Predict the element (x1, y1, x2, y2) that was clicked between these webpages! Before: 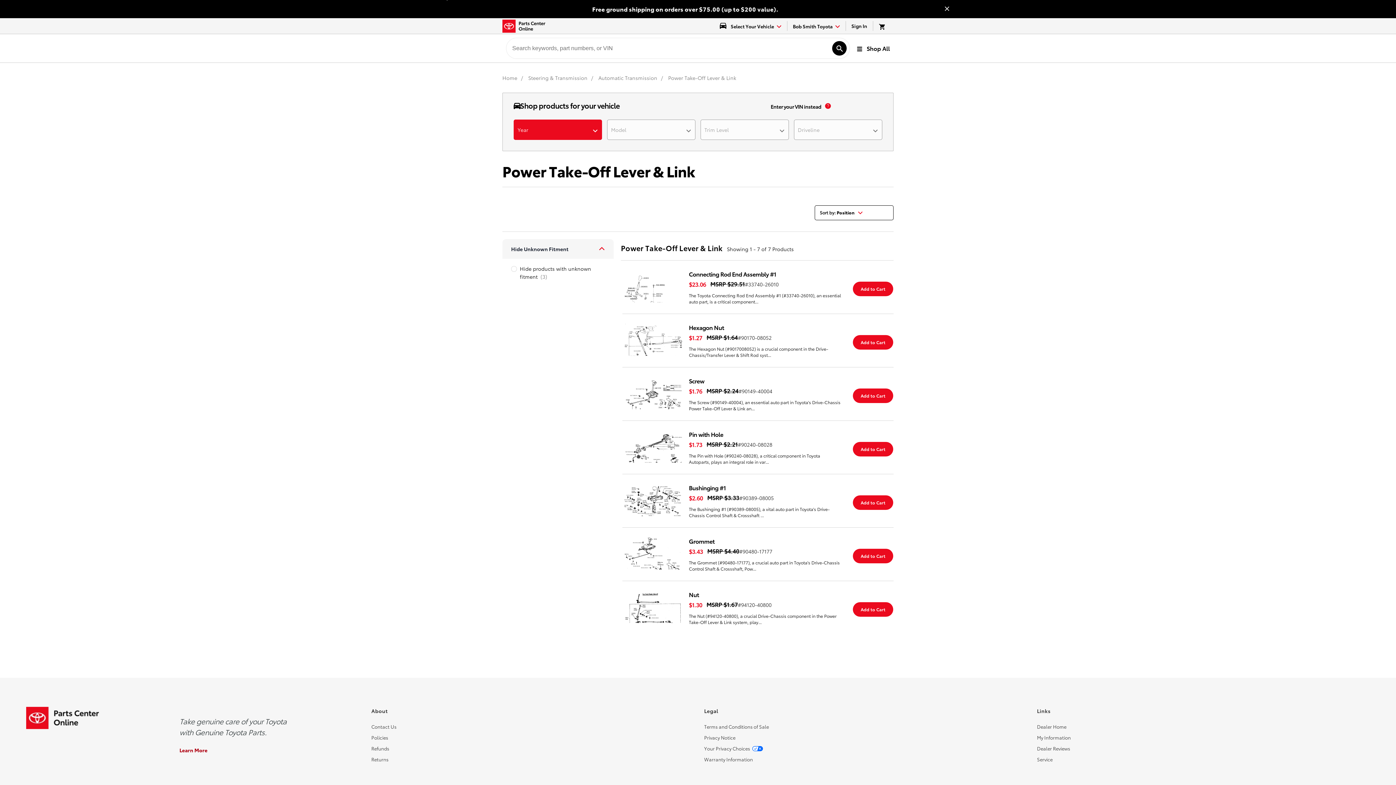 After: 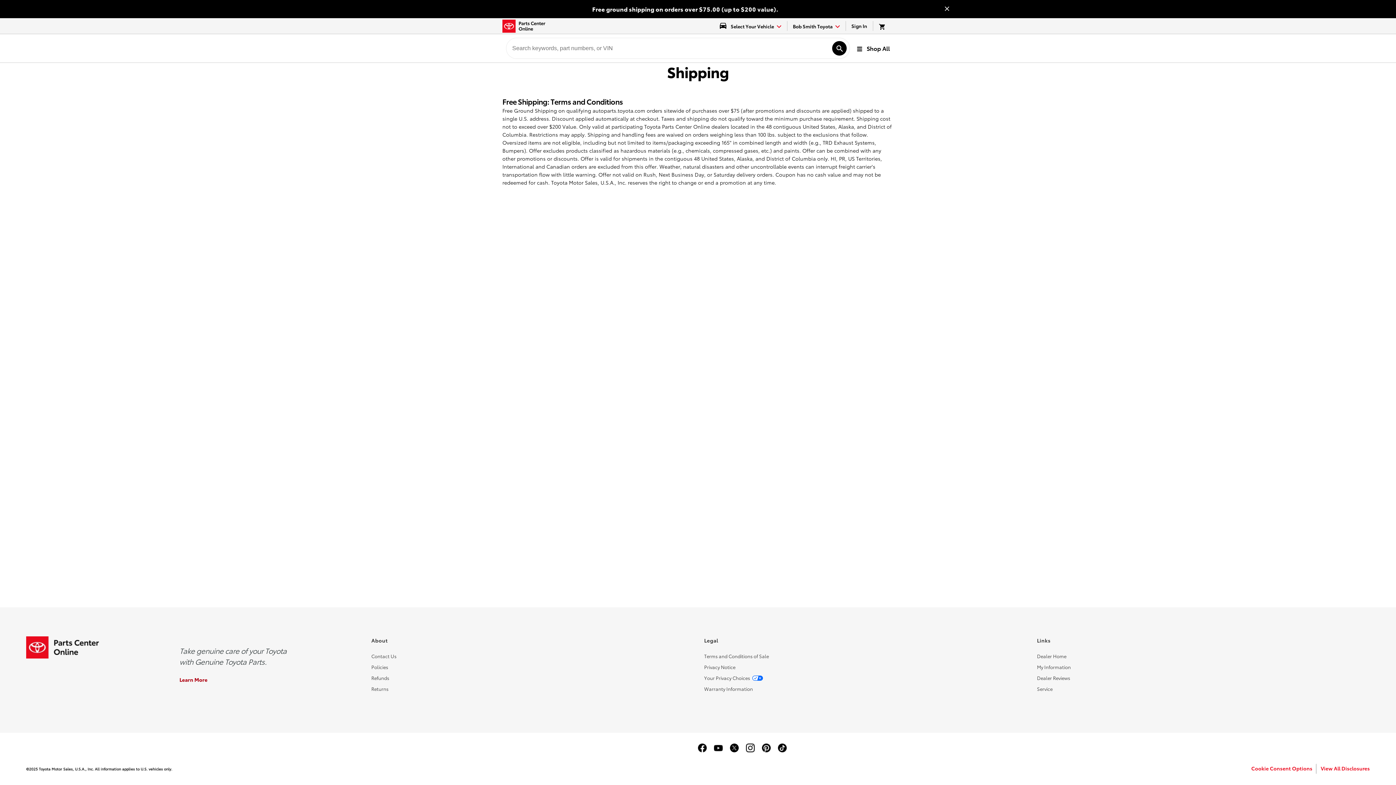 Action: label: Free ground shipping on orders over $75.00 (up to $200 value). bbox: (592, 5, 778, 13)